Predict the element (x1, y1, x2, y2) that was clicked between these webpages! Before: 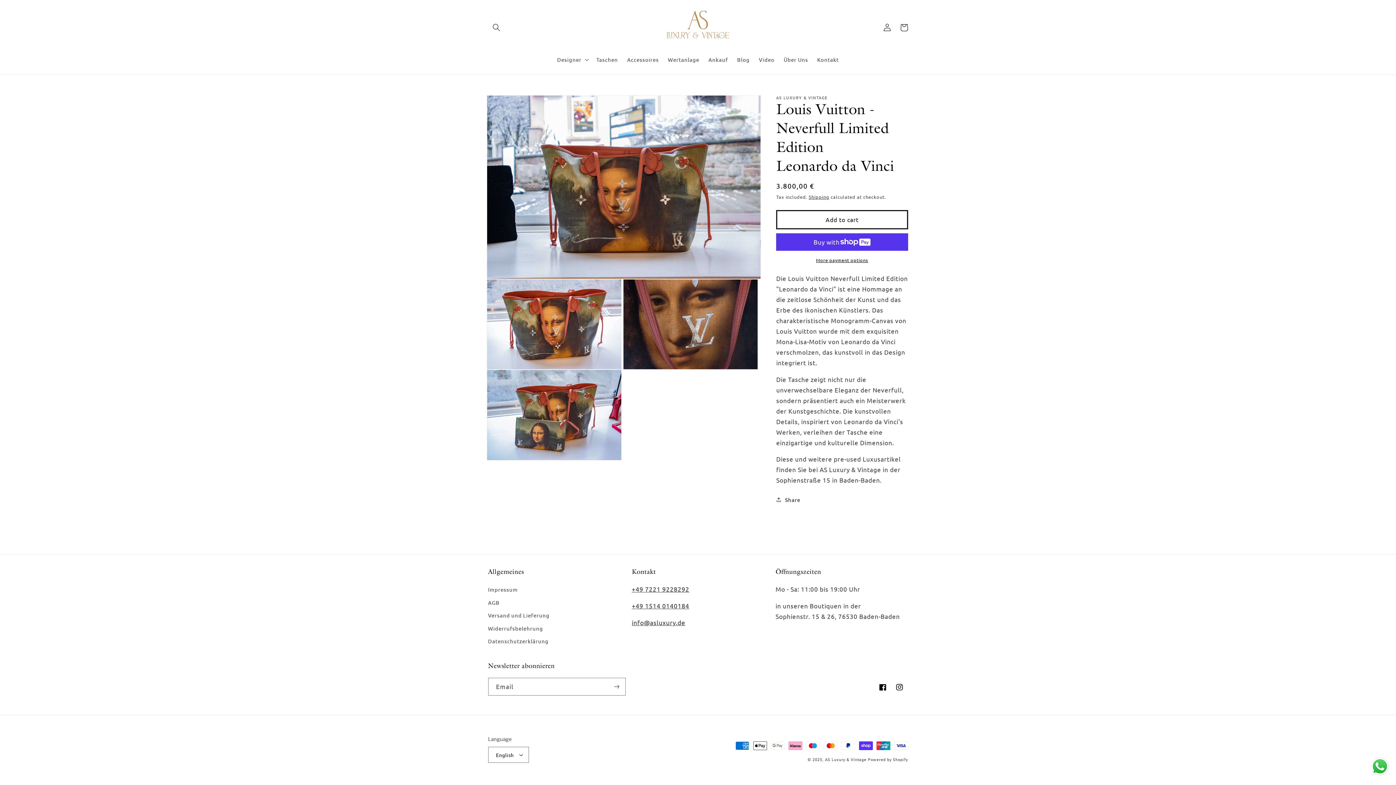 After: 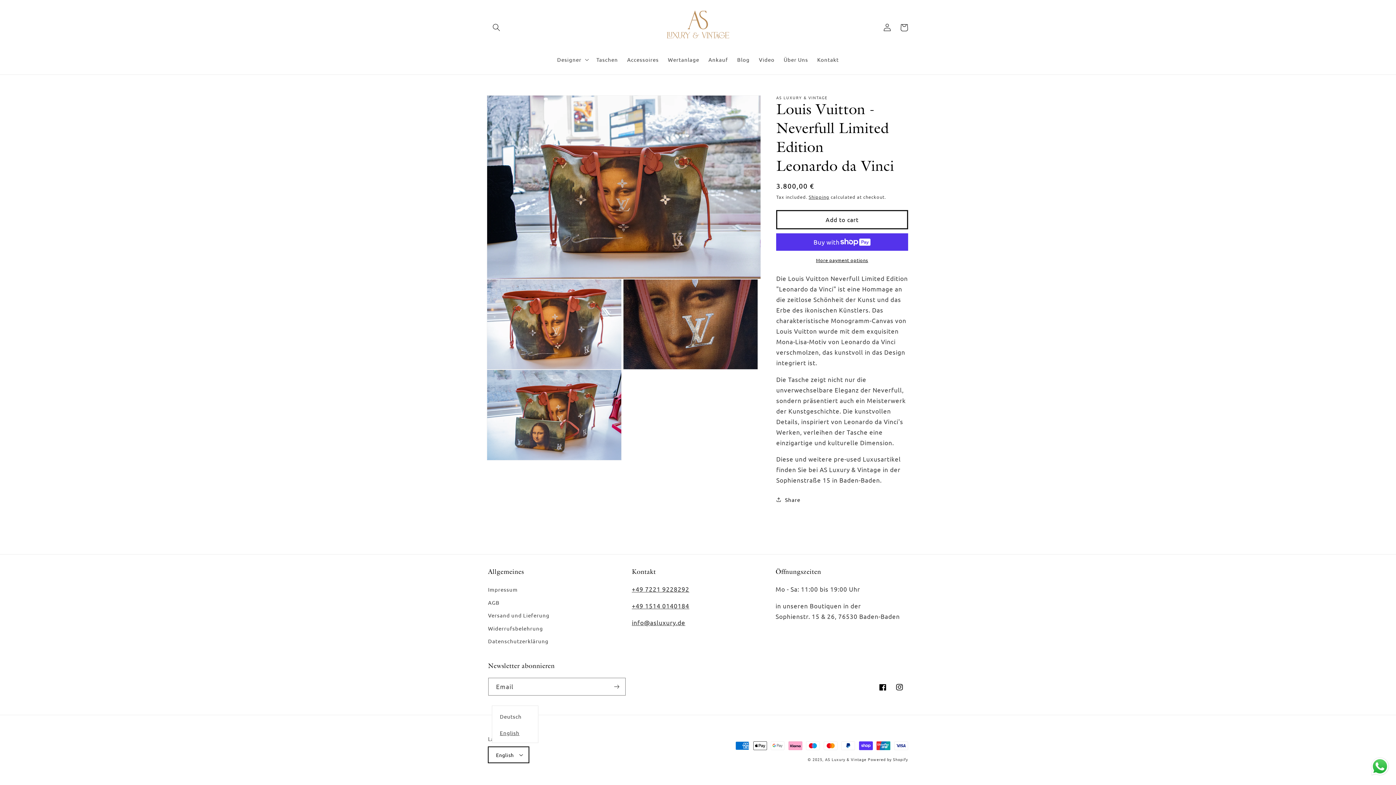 Action: bbox: (488, 747, 529, 763) label: English